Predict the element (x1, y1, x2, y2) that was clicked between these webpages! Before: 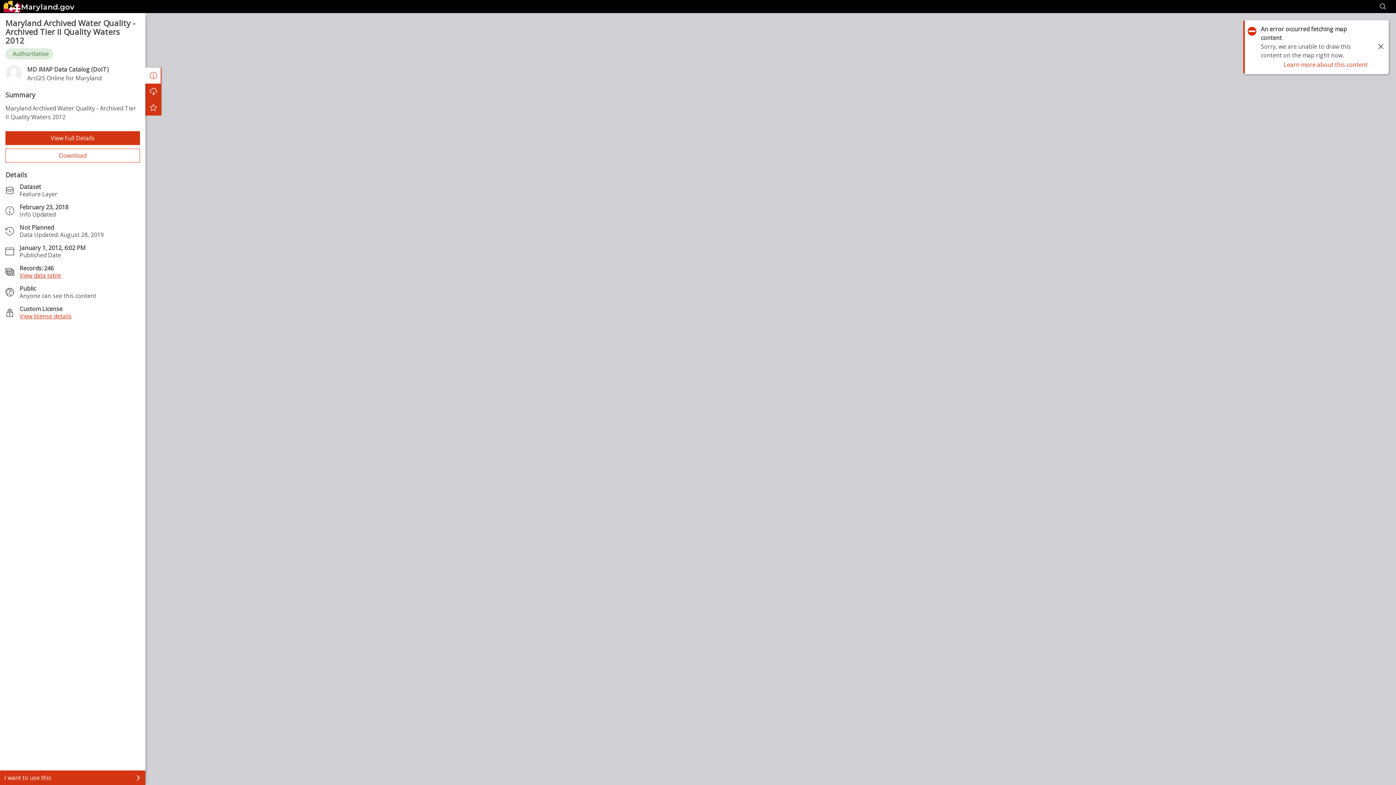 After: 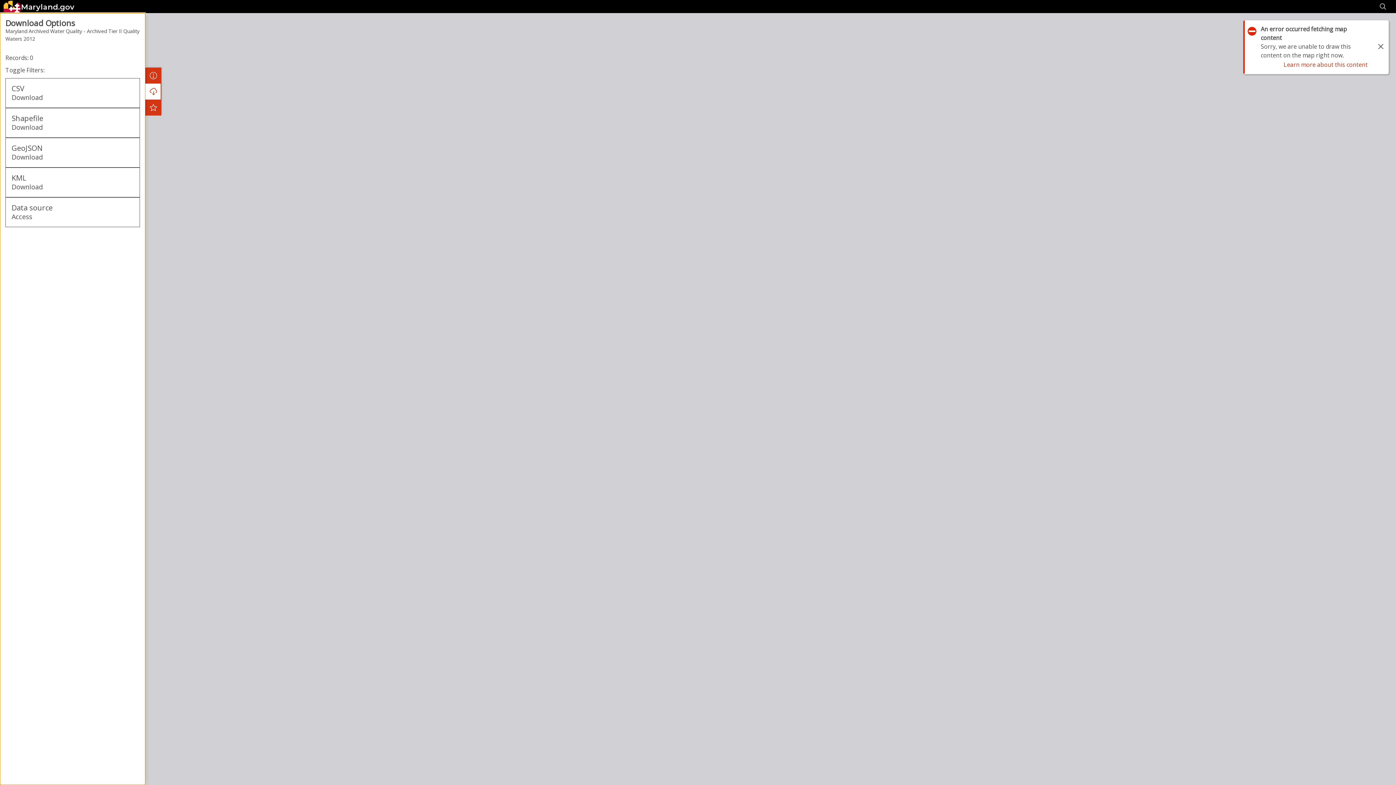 Action: bbox: (5, 148, 140, 162) label: Download